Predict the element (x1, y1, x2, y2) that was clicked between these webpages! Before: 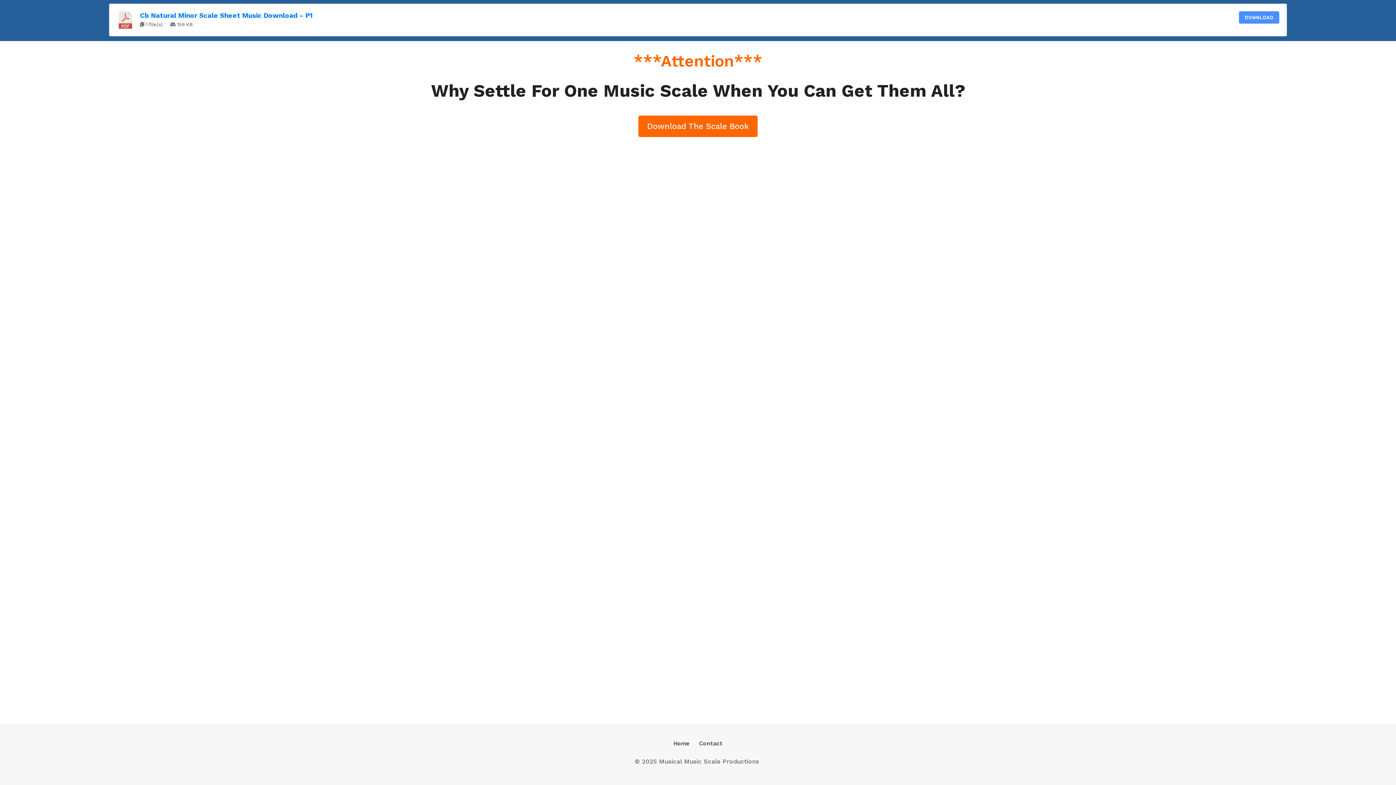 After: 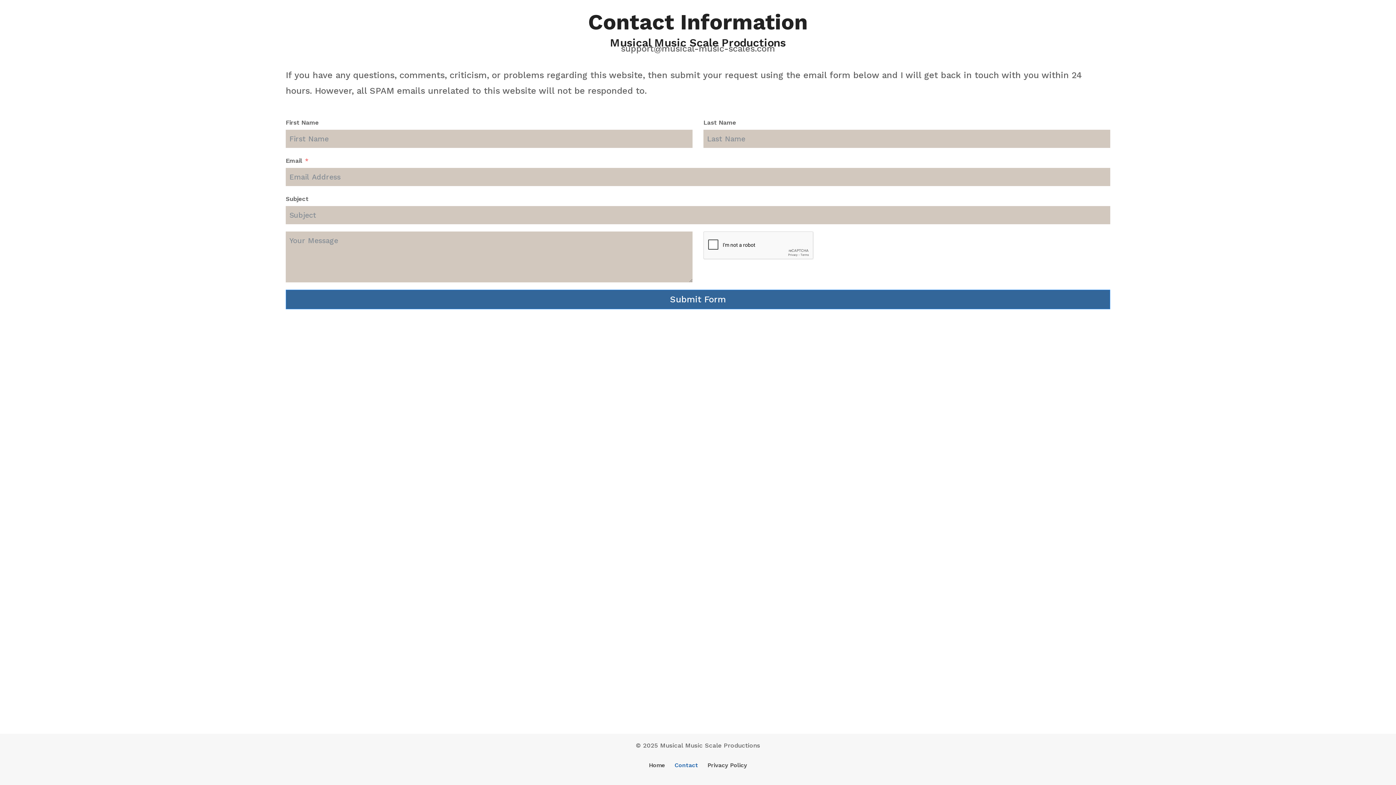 Action: bbox: (694, 735, 727, 752) label: Contact